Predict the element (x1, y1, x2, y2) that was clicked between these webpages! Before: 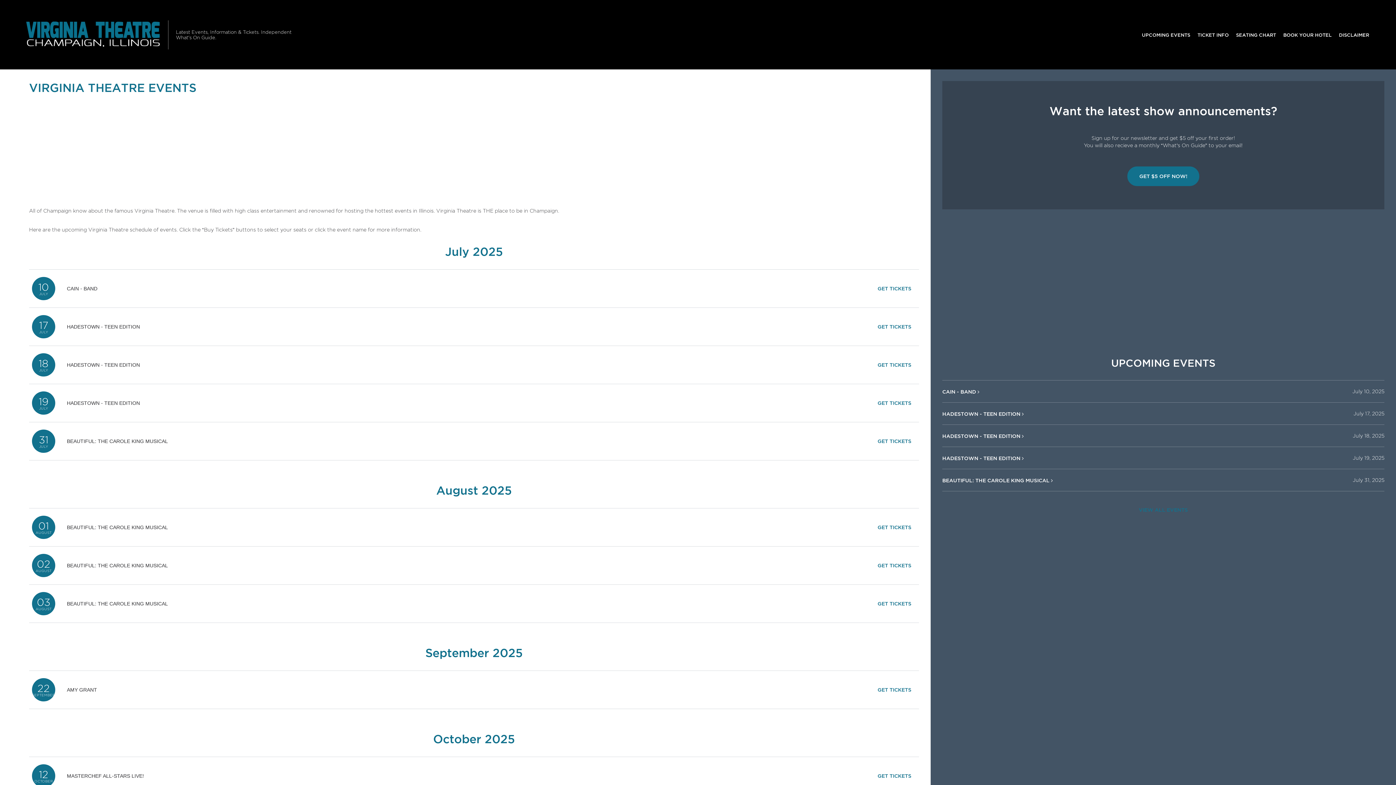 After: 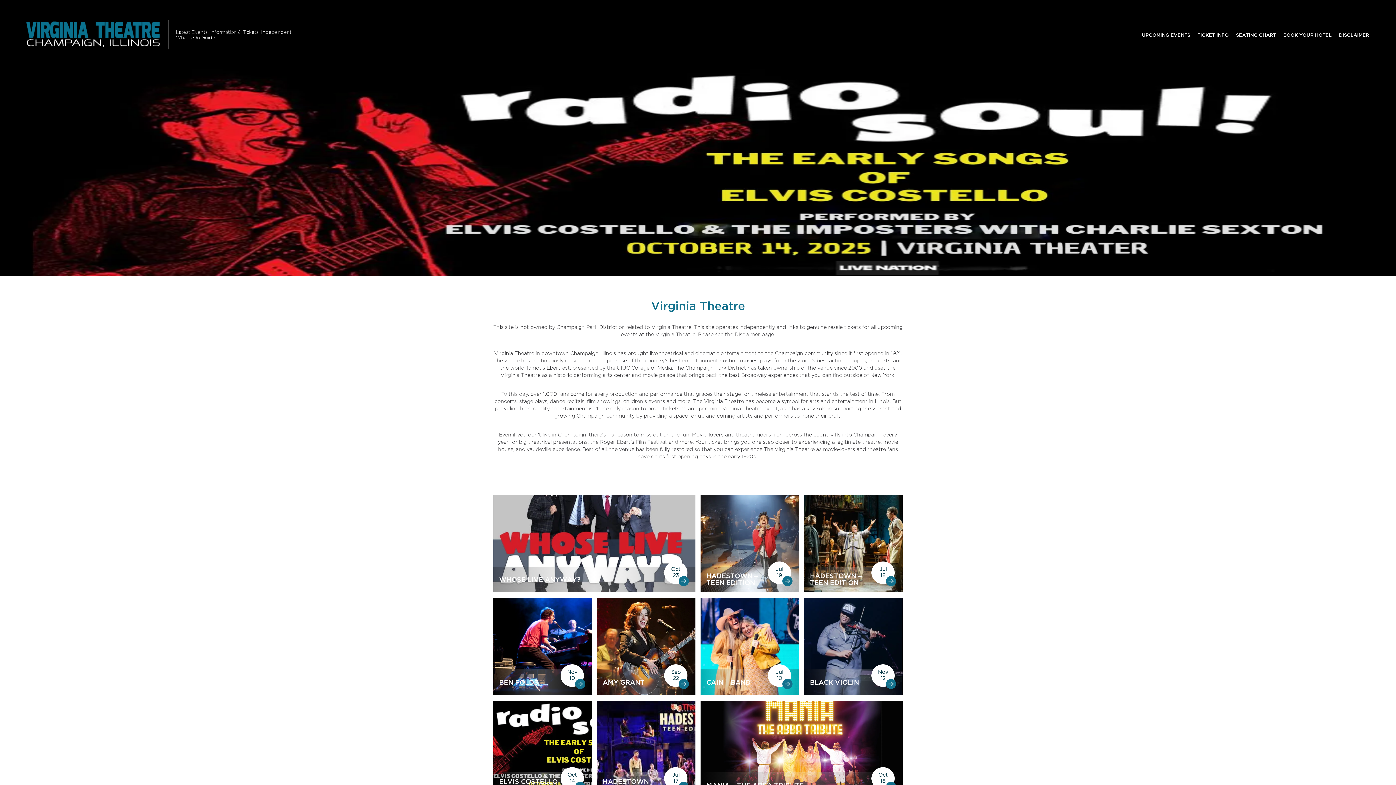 Action: bbox: (23, 10, 162, 58)